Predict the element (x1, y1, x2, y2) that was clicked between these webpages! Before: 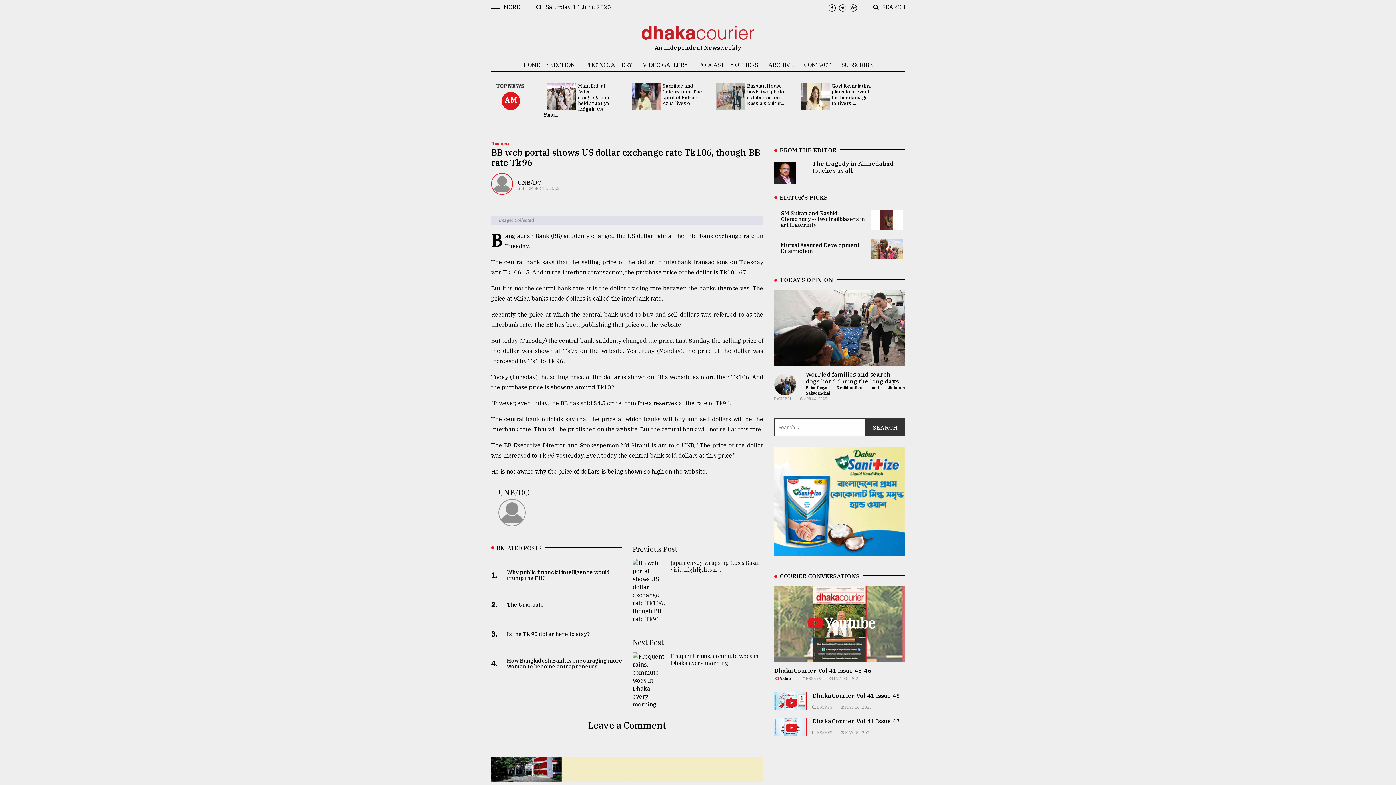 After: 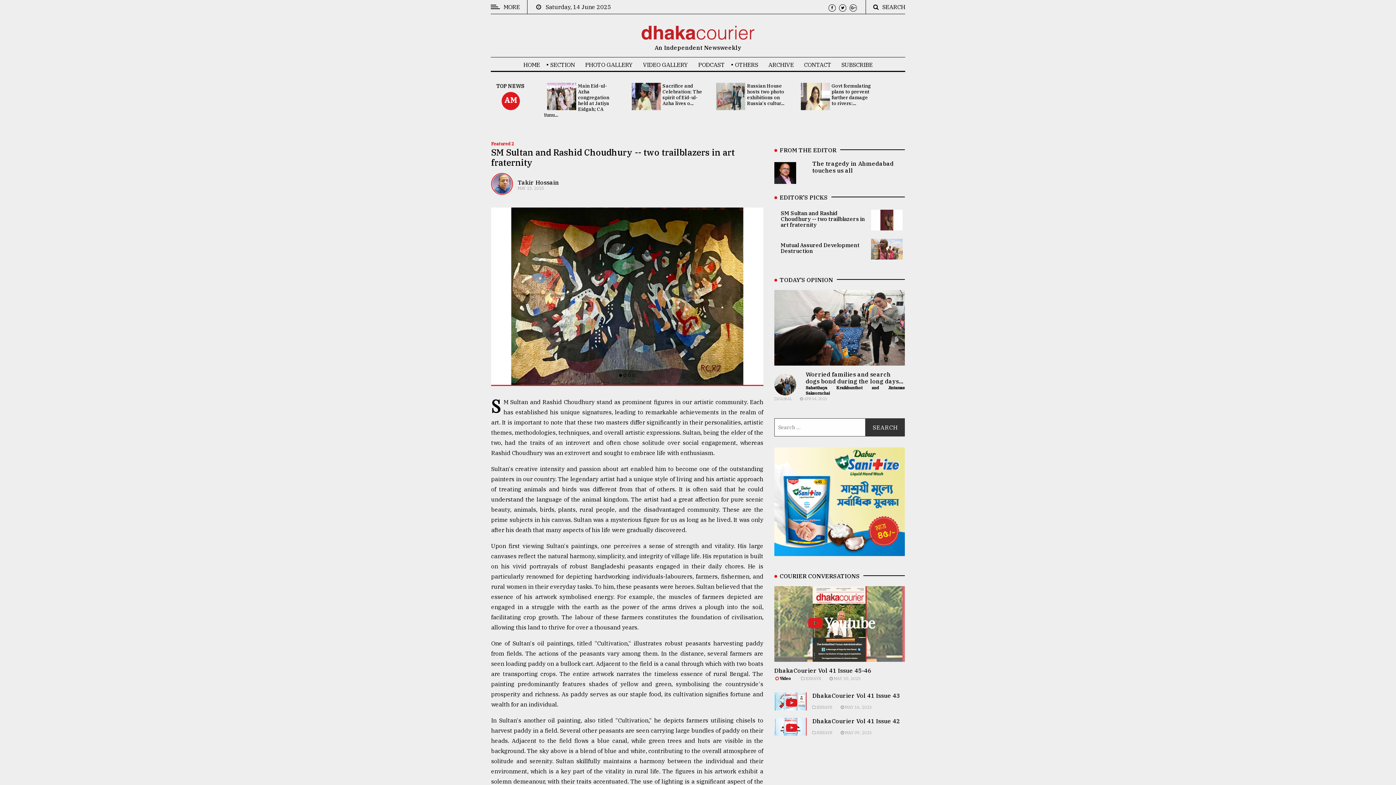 Action: label: SM Sultan and Rashid Choudhury -- two trailblazers in art fraternity bbox: (780, 209, 865, 228)